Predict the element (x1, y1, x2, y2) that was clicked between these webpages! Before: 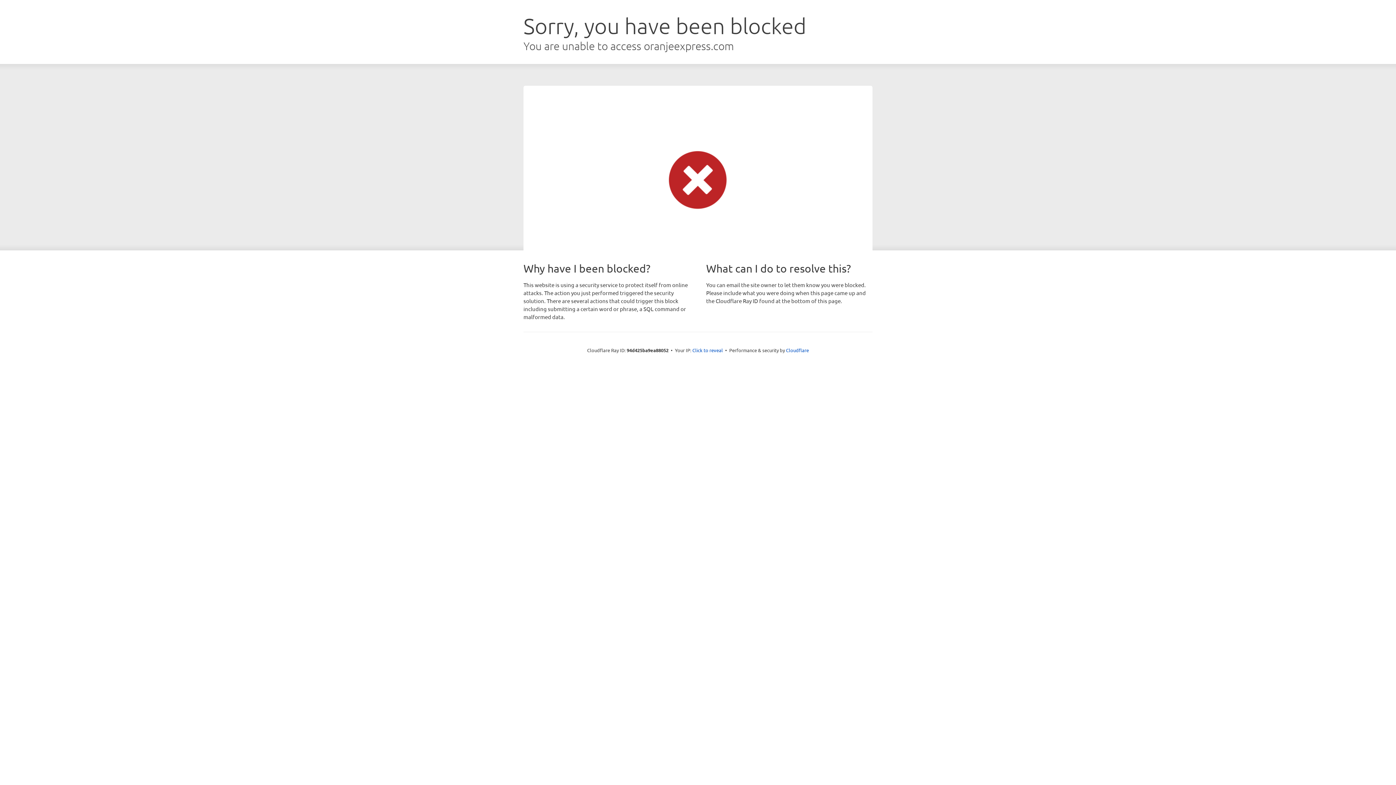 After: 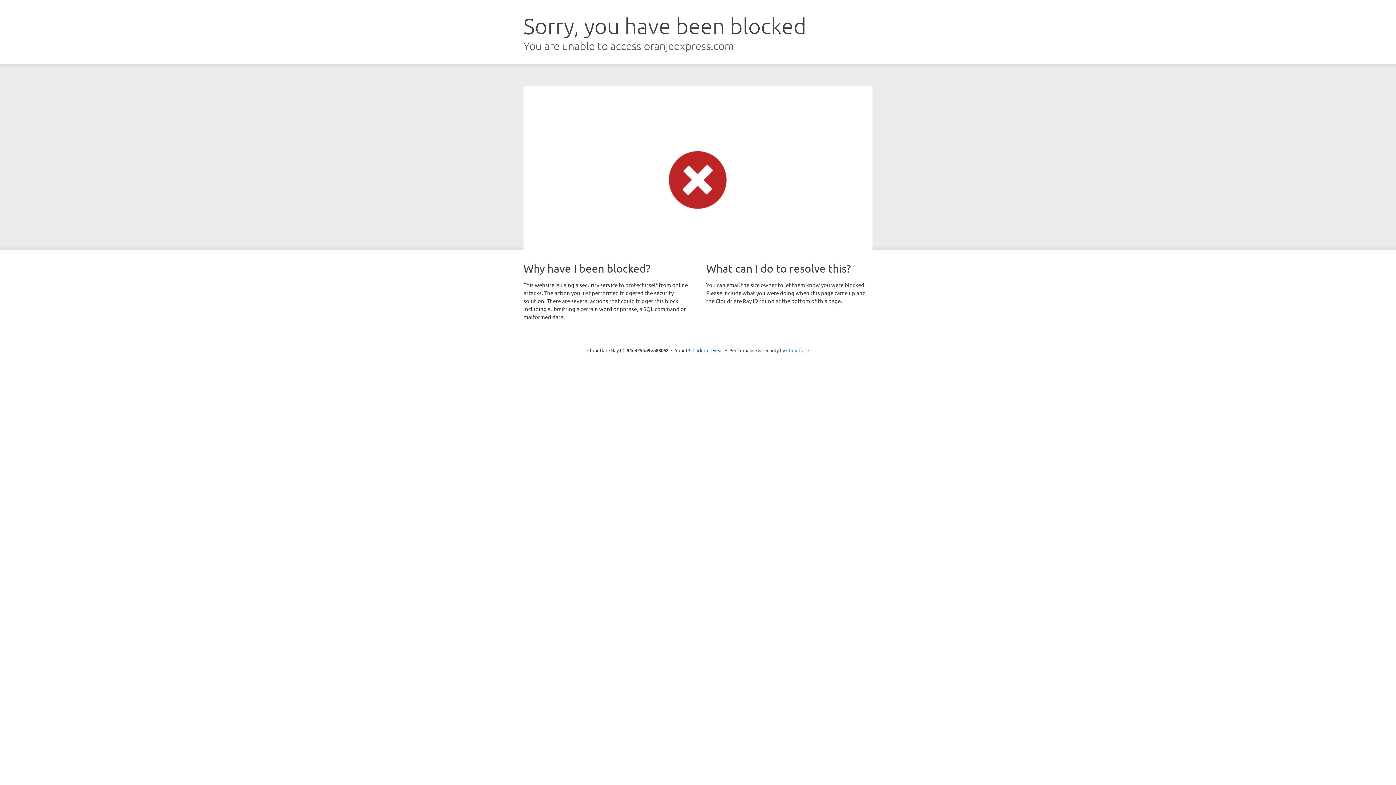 Action: label: Cloudflare bbox: (786, 347, 809, 353)